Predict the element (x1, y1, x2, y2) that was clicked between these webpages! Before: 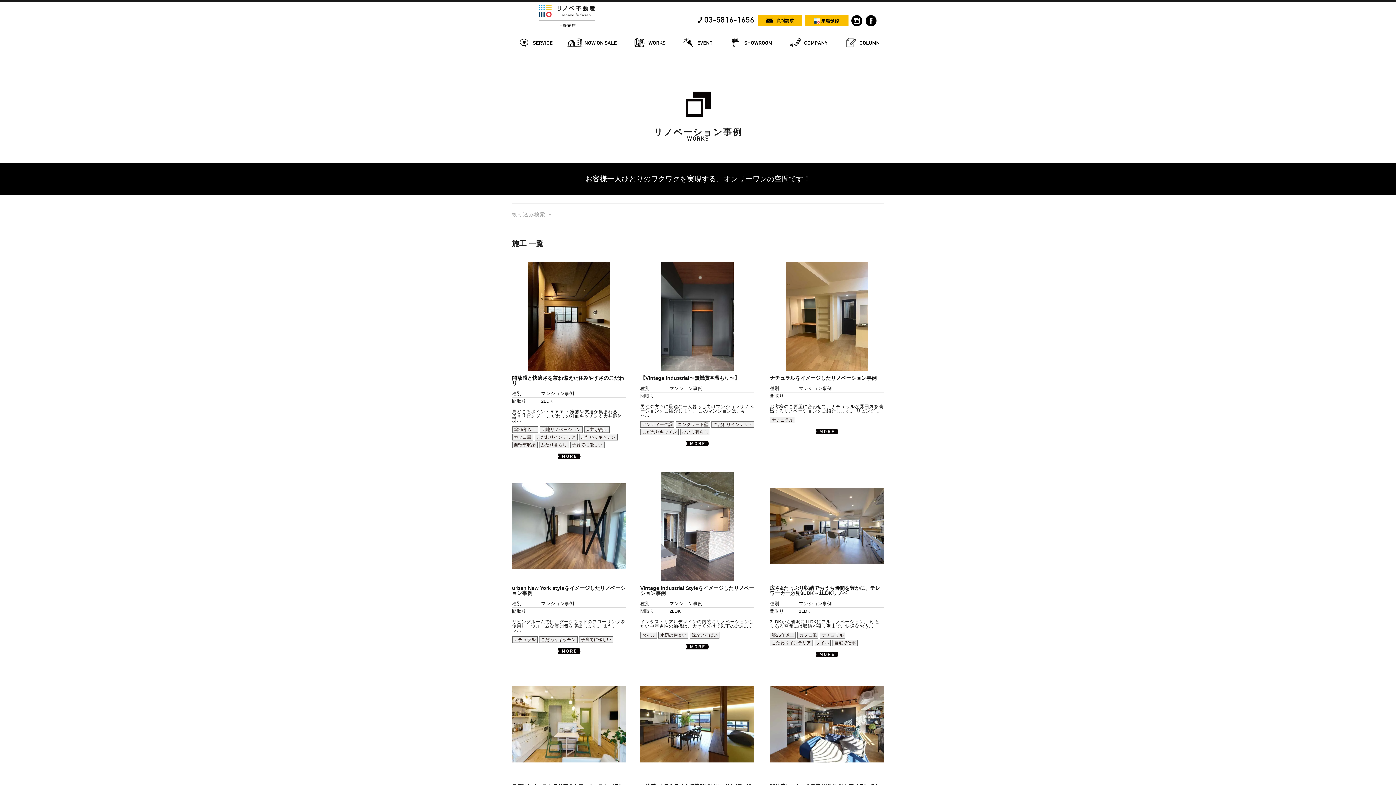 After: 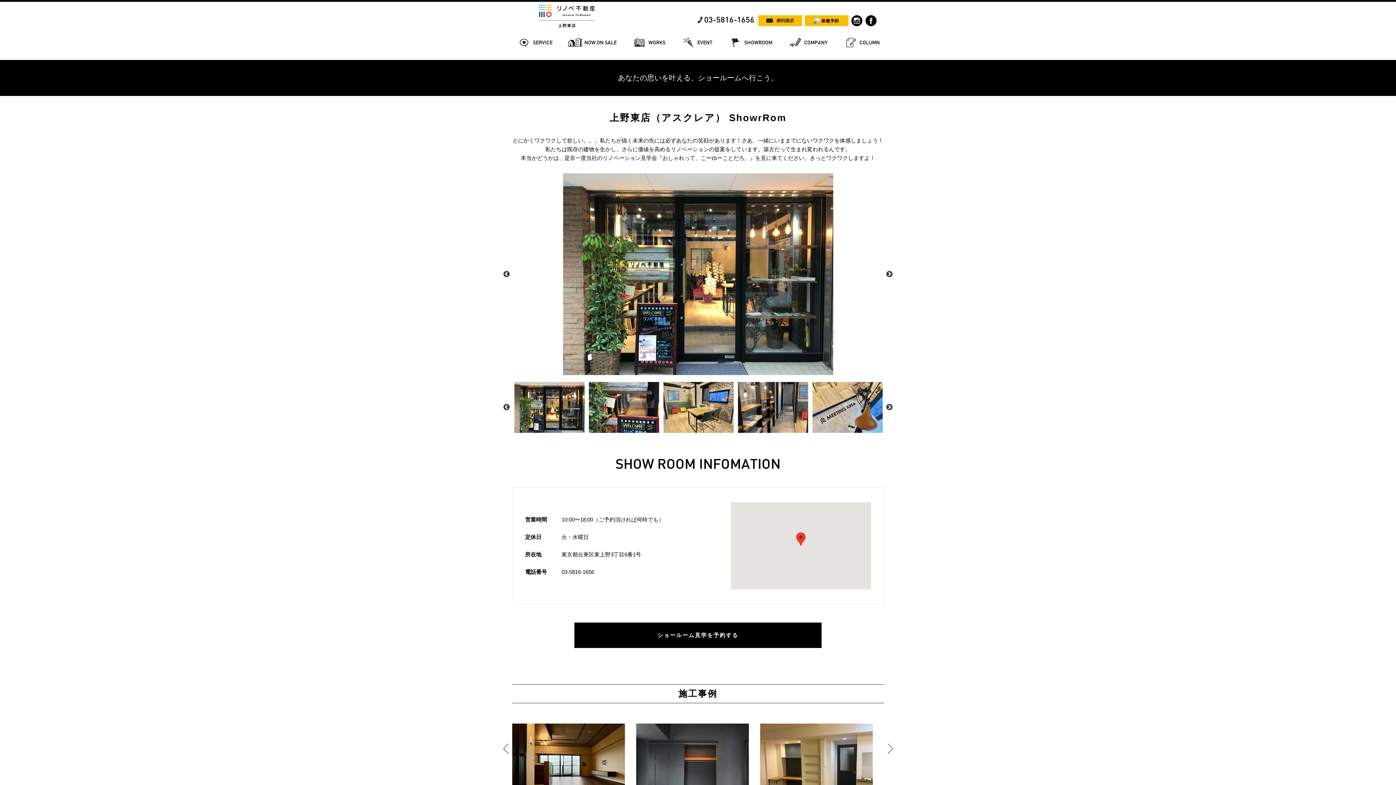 Action: bbox: (727, 37, 772, 47) label: SHOWROOM
ショールーム